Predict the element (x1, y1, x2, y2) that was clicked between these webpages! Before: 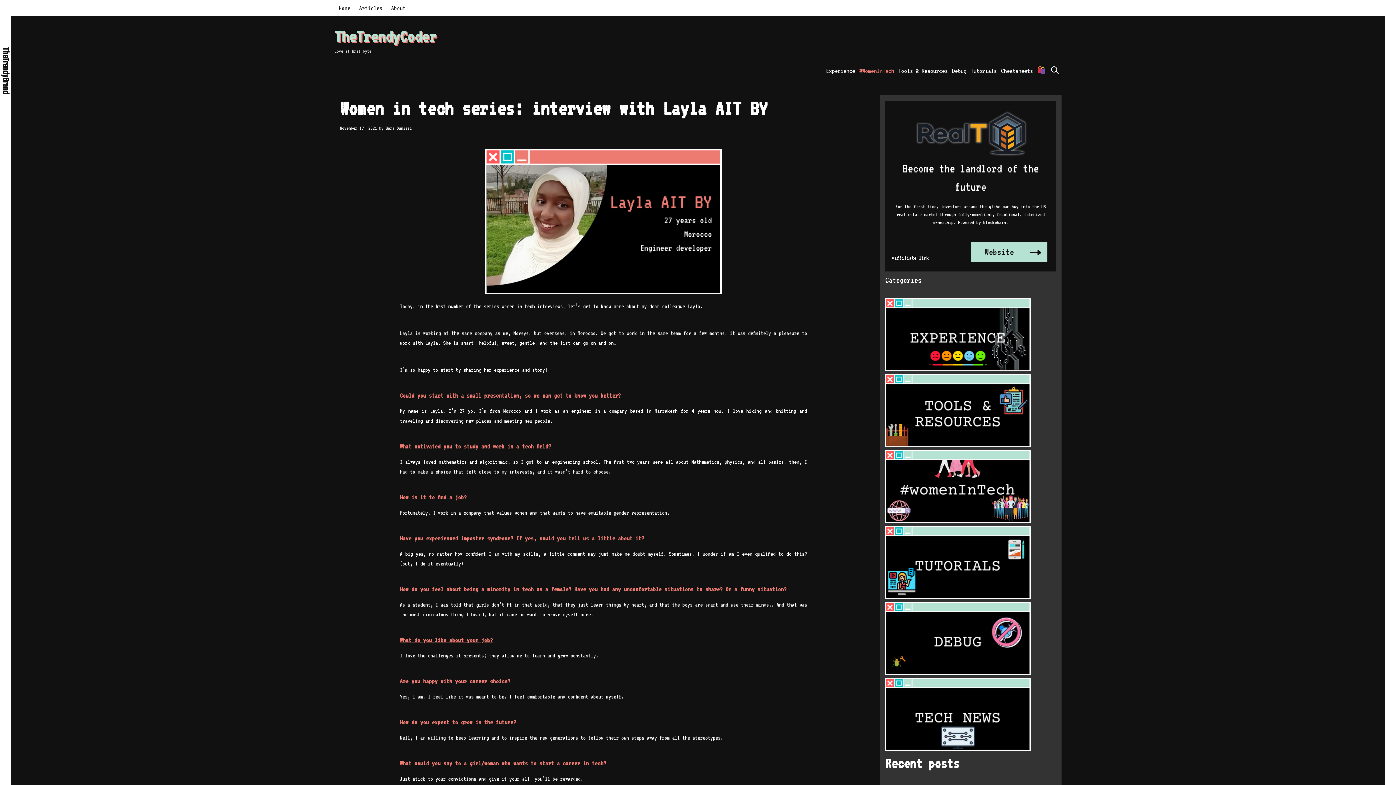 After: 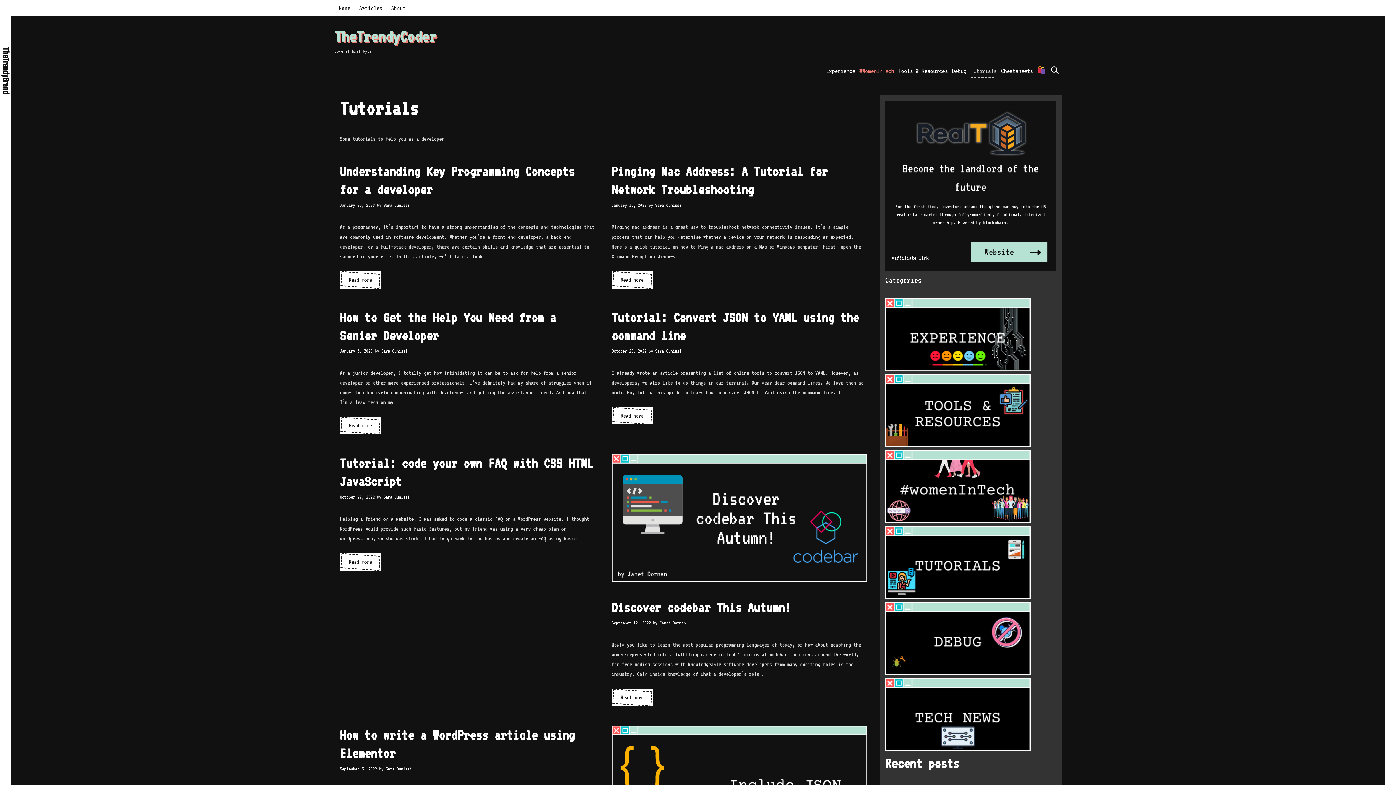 Action: bbox: (885, 593, 1030, 600)